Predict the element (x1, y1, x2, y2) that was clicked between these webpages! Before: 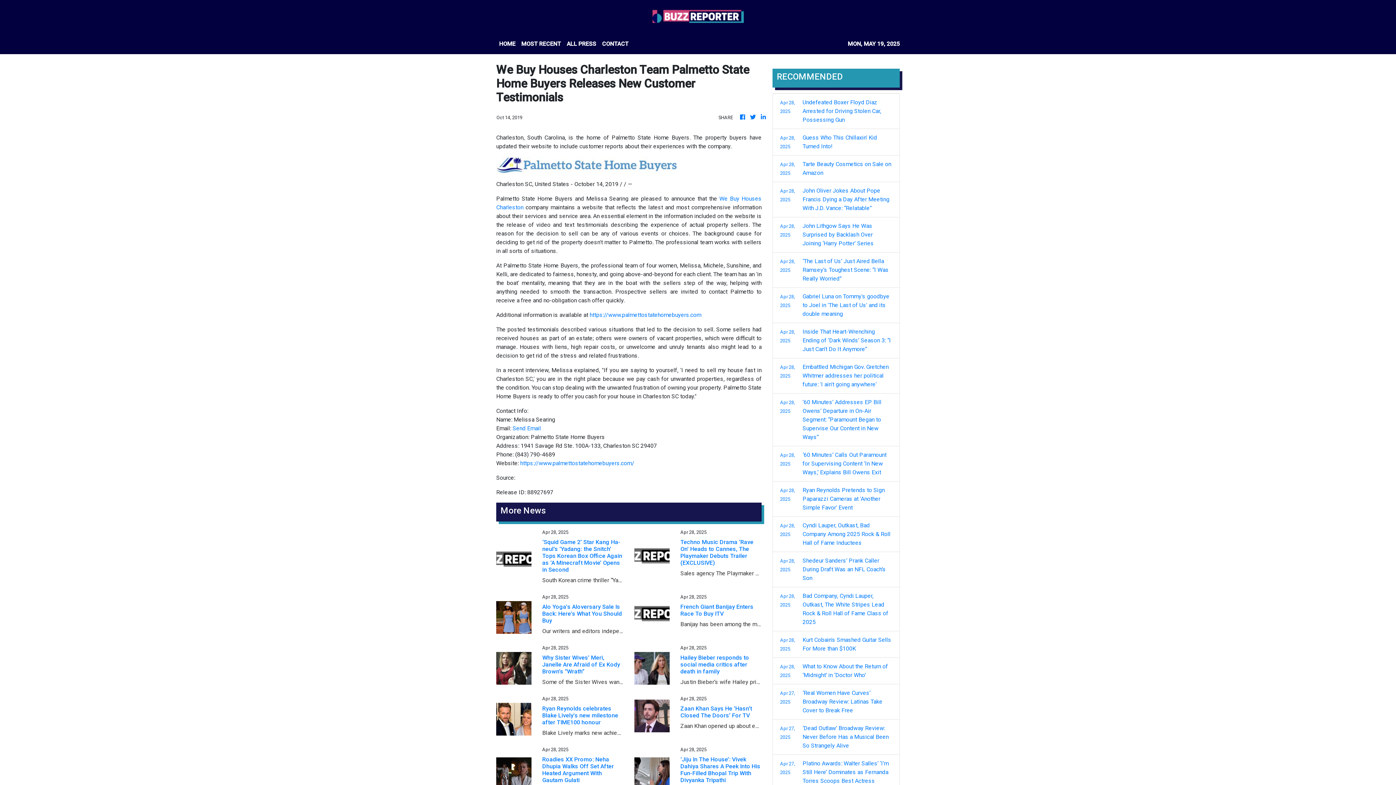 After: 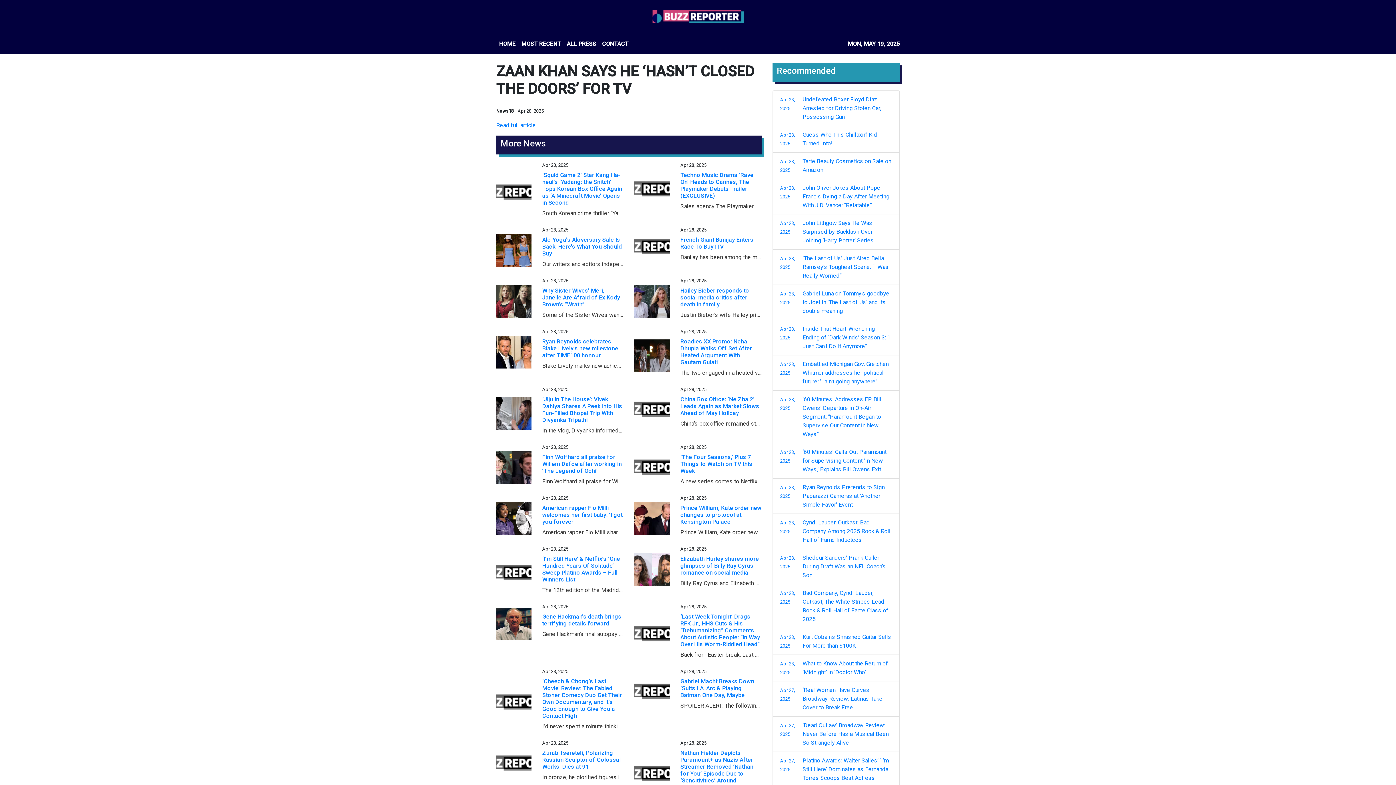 Action: bbox: (634, 712, 669, 719)